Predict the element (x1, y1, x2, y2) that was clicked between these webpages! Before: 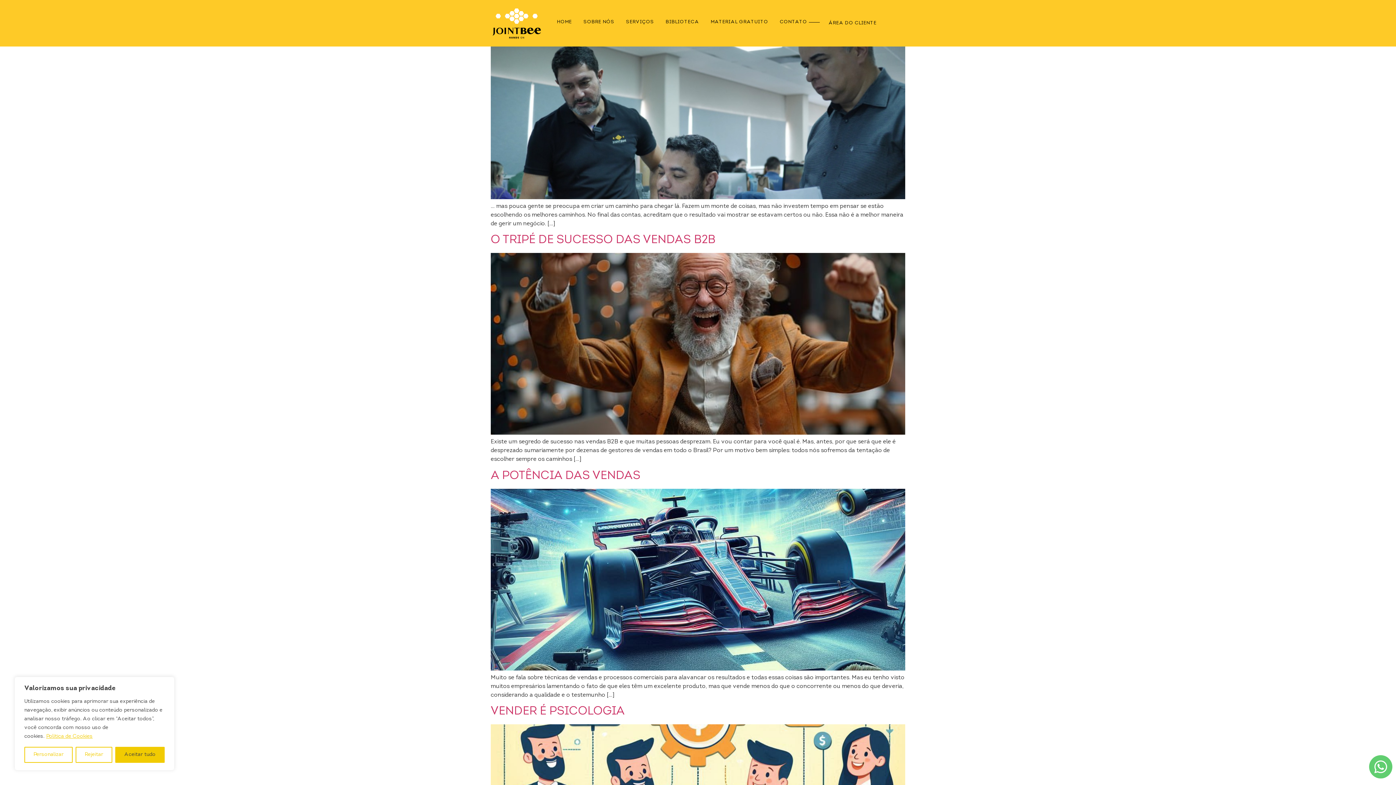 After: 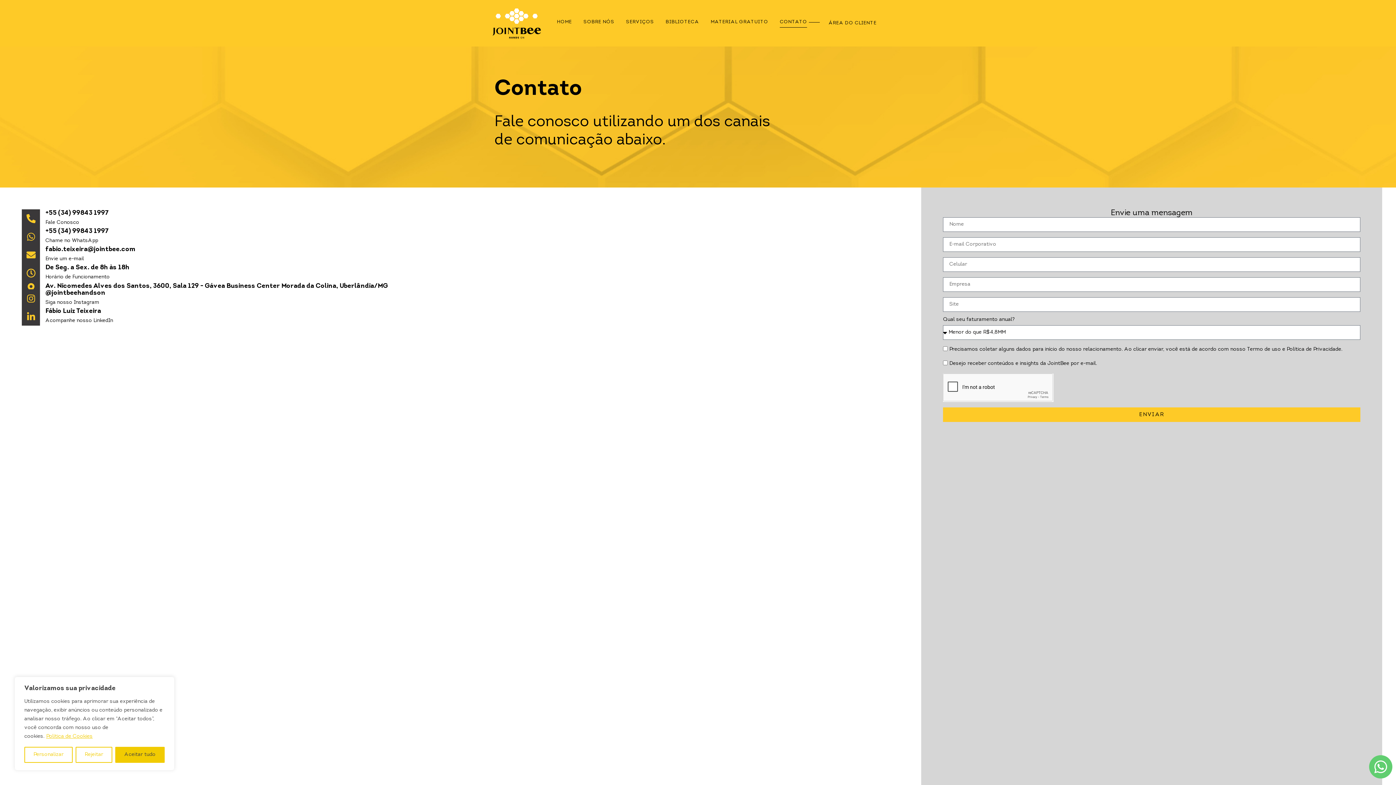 Action: label: CONTATO bbox: (780, 16, 807, 27)